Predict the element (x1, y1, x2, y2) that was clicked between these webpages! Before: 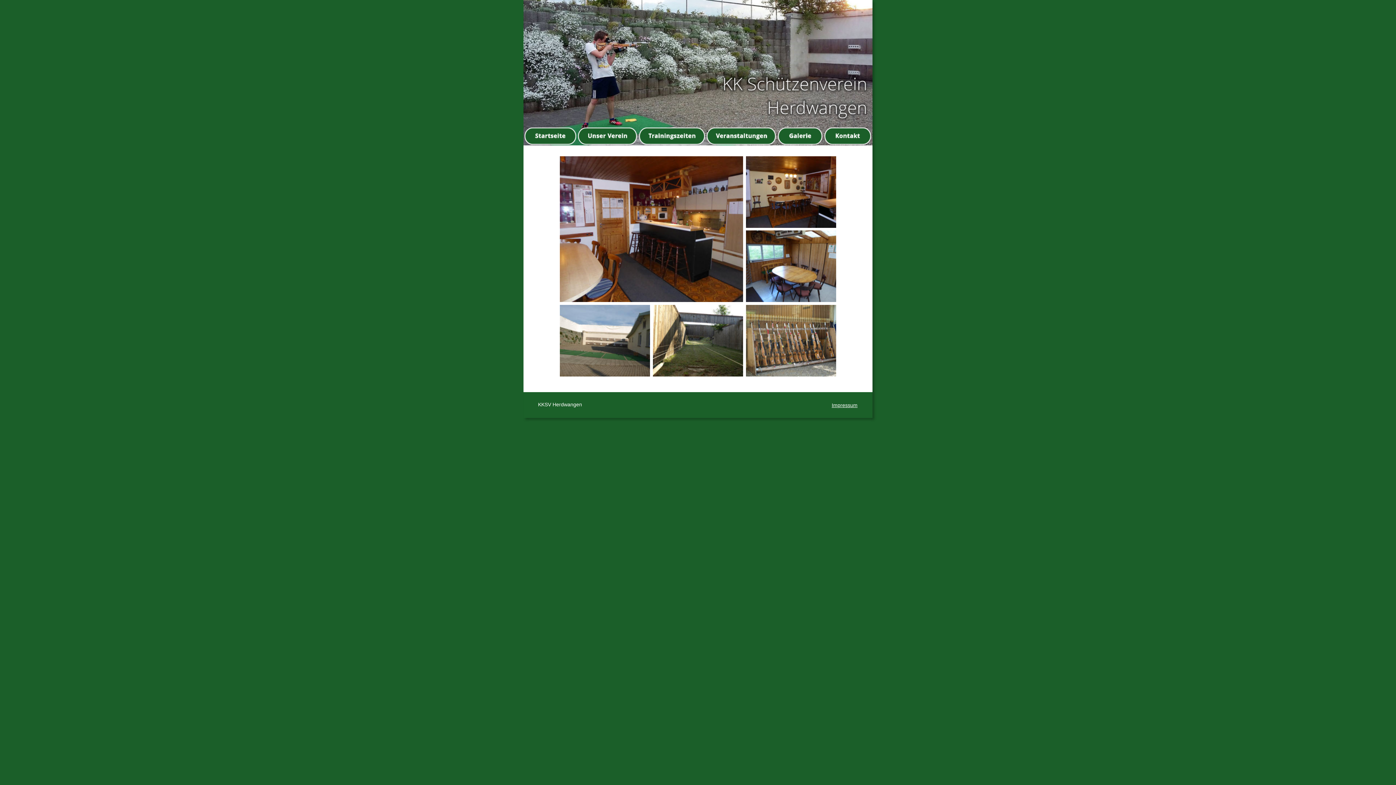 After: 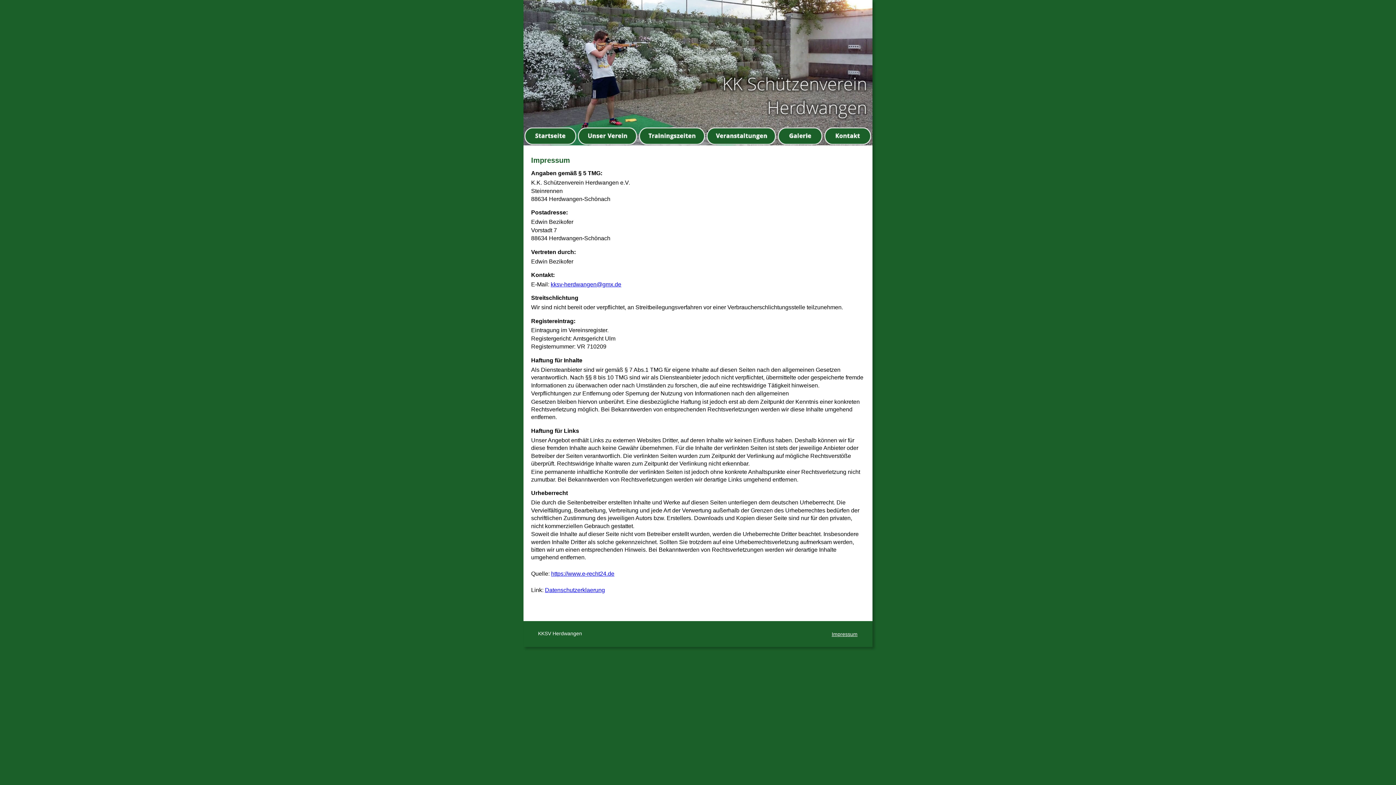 Action: label: Impressum bbox: (831, 402, 857, 408)